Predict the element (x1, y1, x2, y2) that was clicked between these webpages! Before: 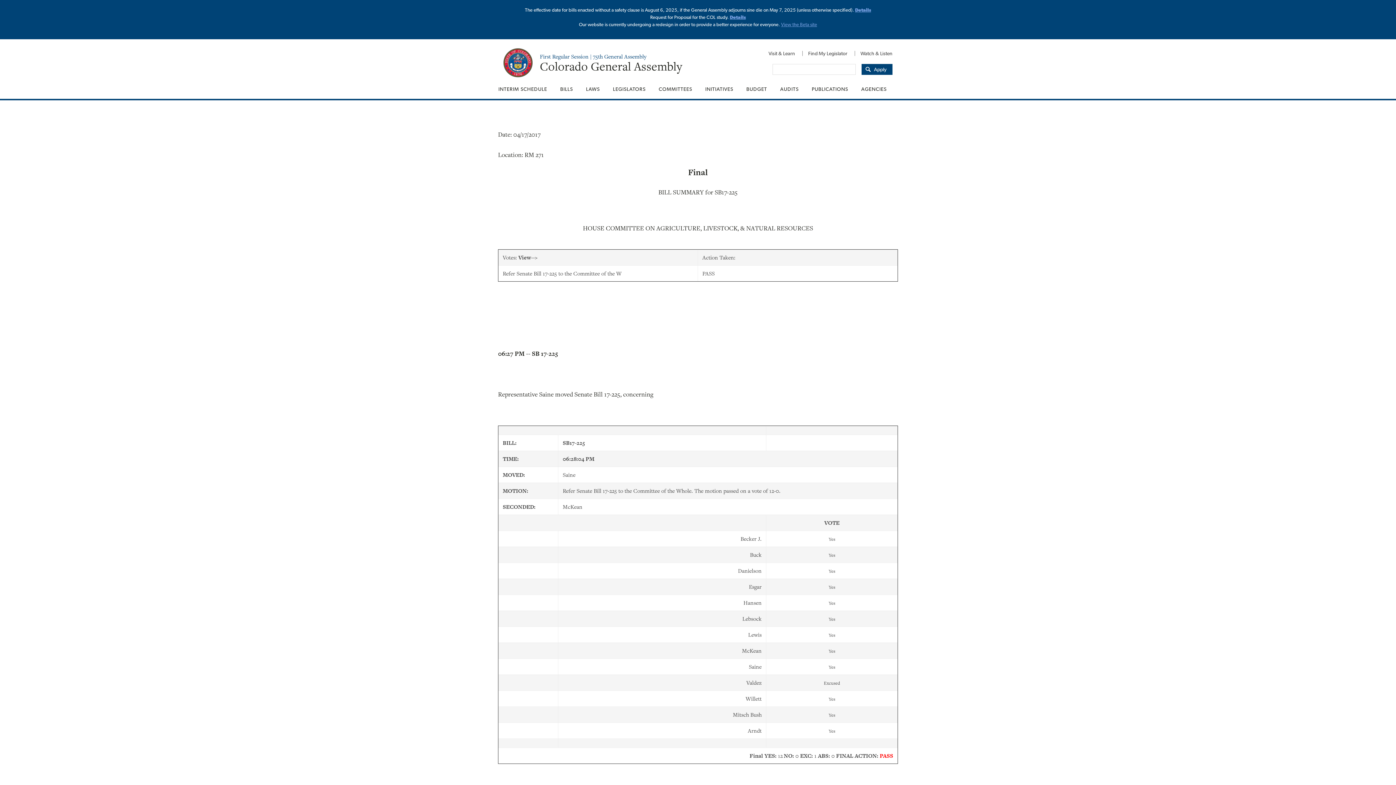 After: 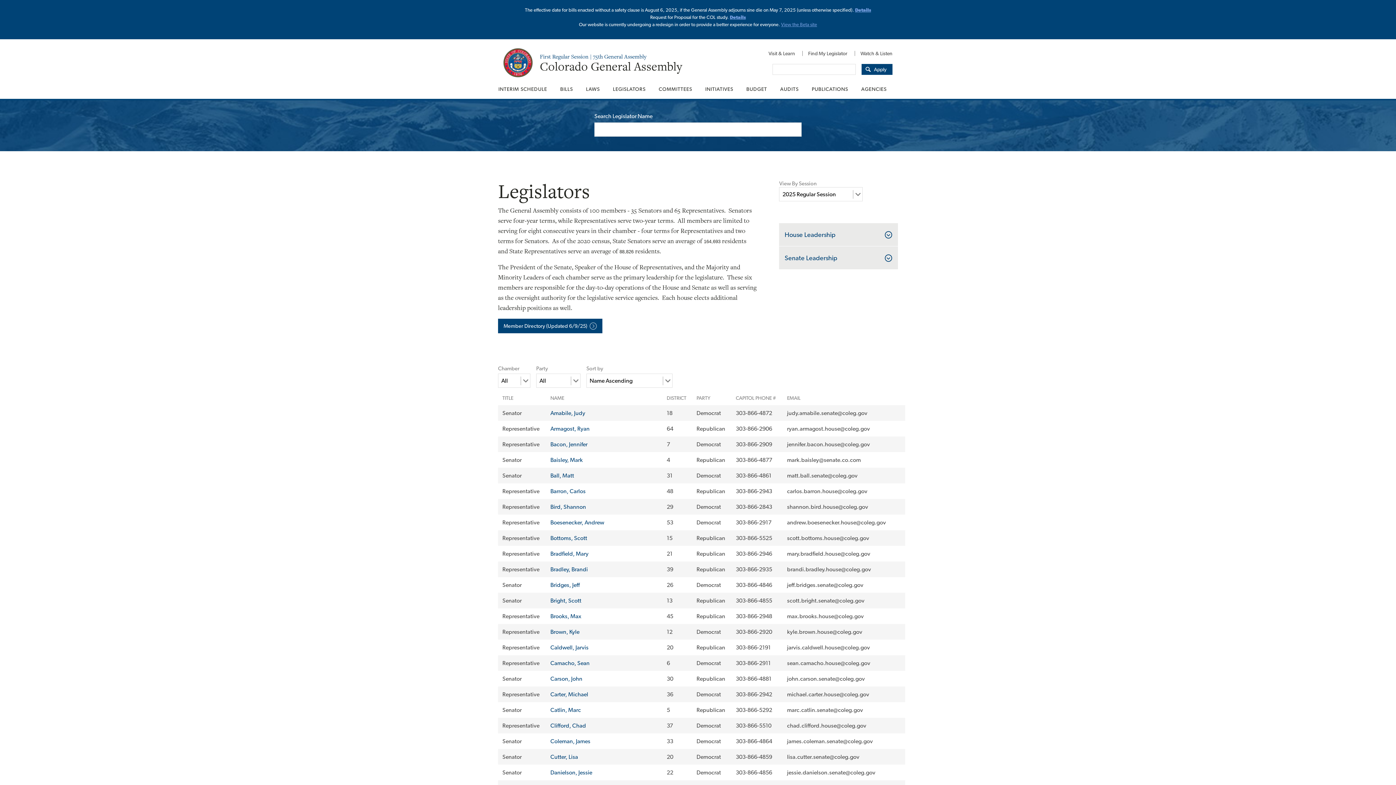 Action: bbox: (606, 79, 652, 98) label: LEGISLATORS